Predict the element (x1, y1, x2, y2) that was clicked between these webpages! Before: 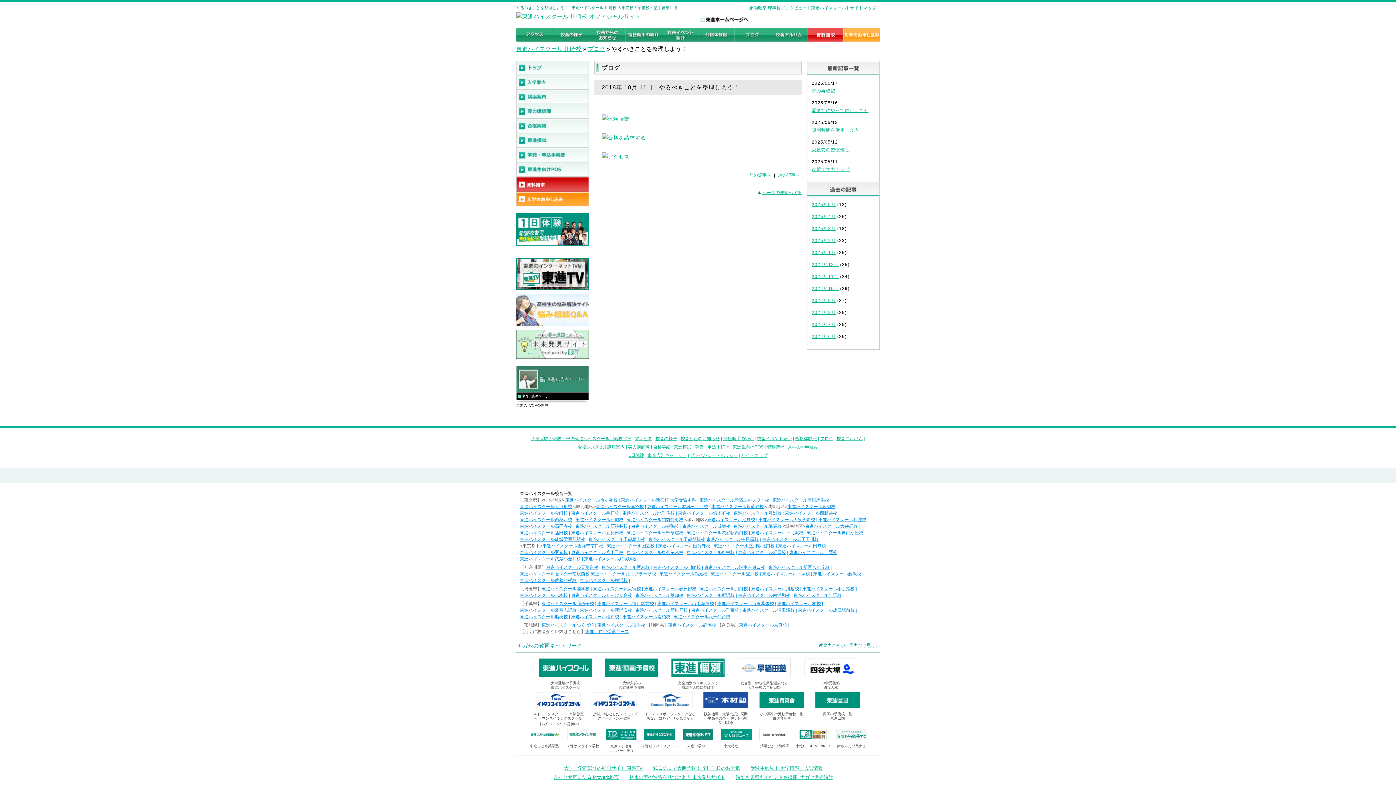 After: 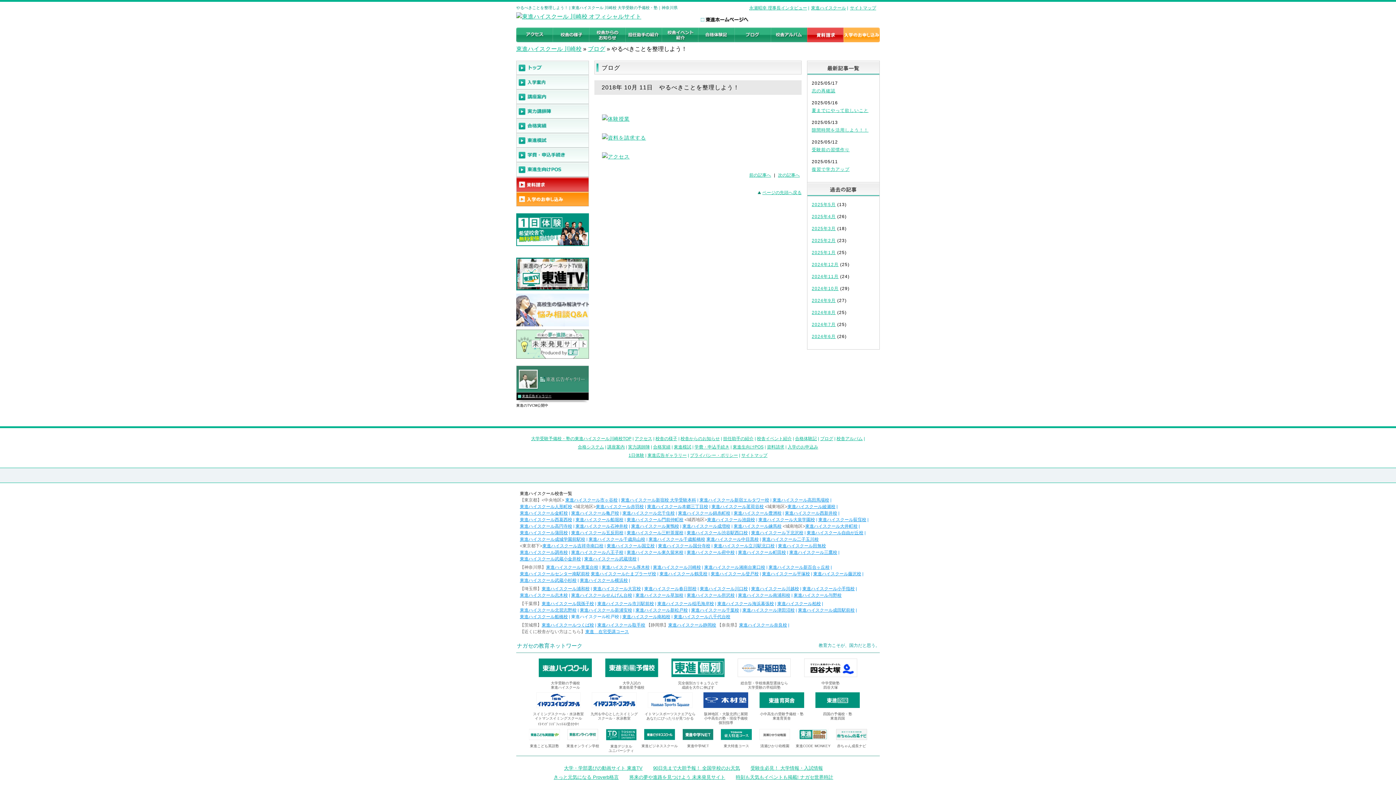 Action: label: 東進ハイスクール松戸校 bbox: (571, 614, 619, 619)